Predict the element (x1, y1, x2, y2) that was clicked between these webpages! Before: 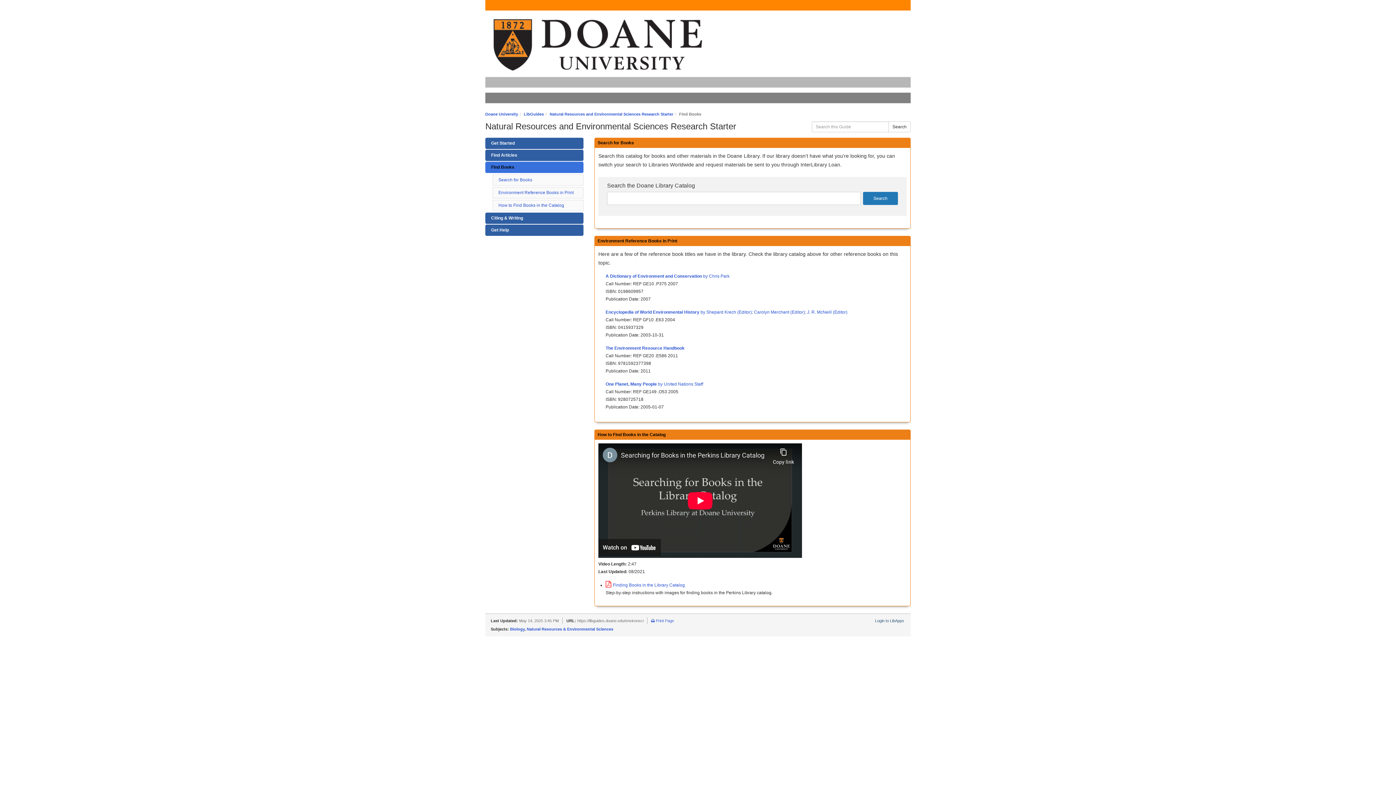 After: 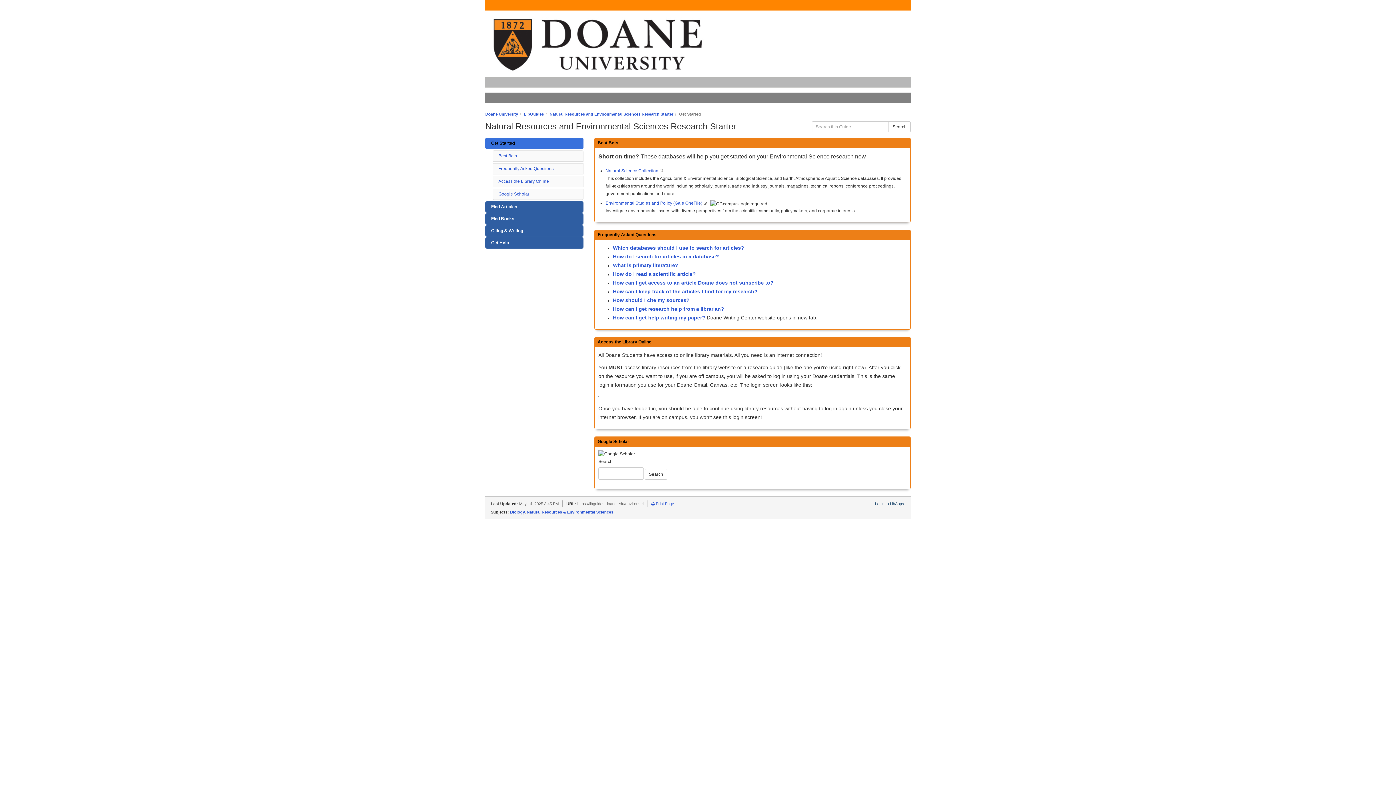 Action: bbox: (549, 112, 673, 116) label: Natural Resources and Environmental Sciences Research Starter